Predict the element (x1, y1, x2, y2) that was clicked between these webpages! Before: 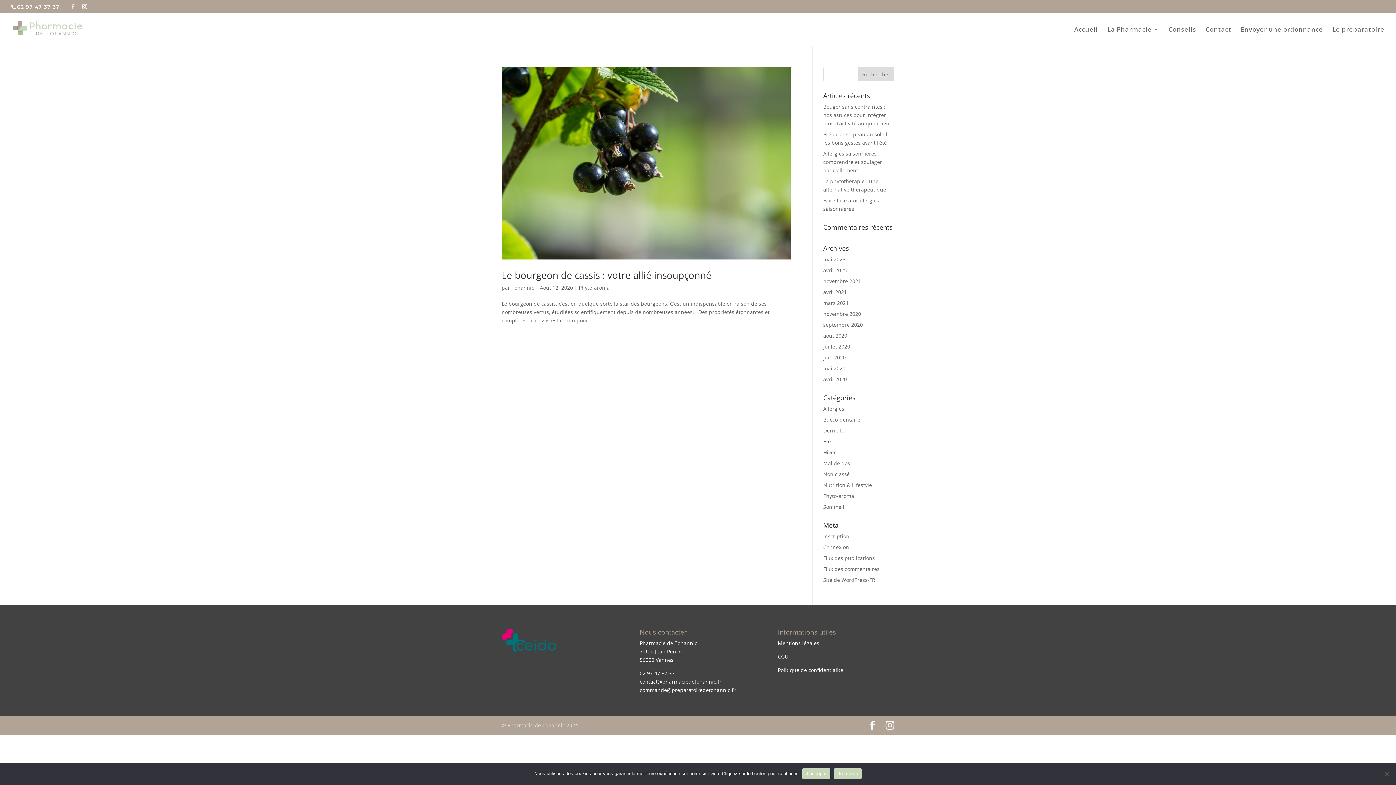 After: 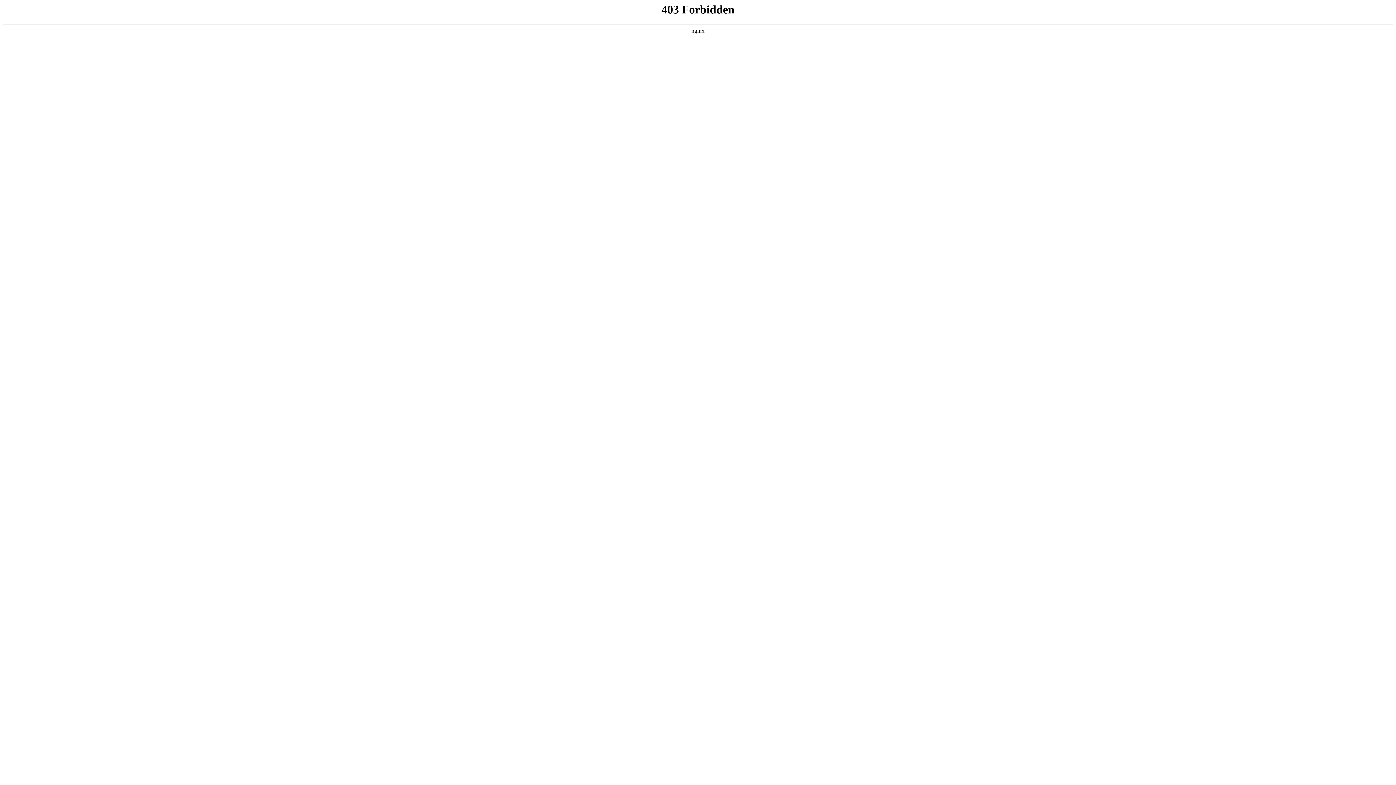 Action: bbox: (823, 576, 875, 583) label: Site de WordPress-FR